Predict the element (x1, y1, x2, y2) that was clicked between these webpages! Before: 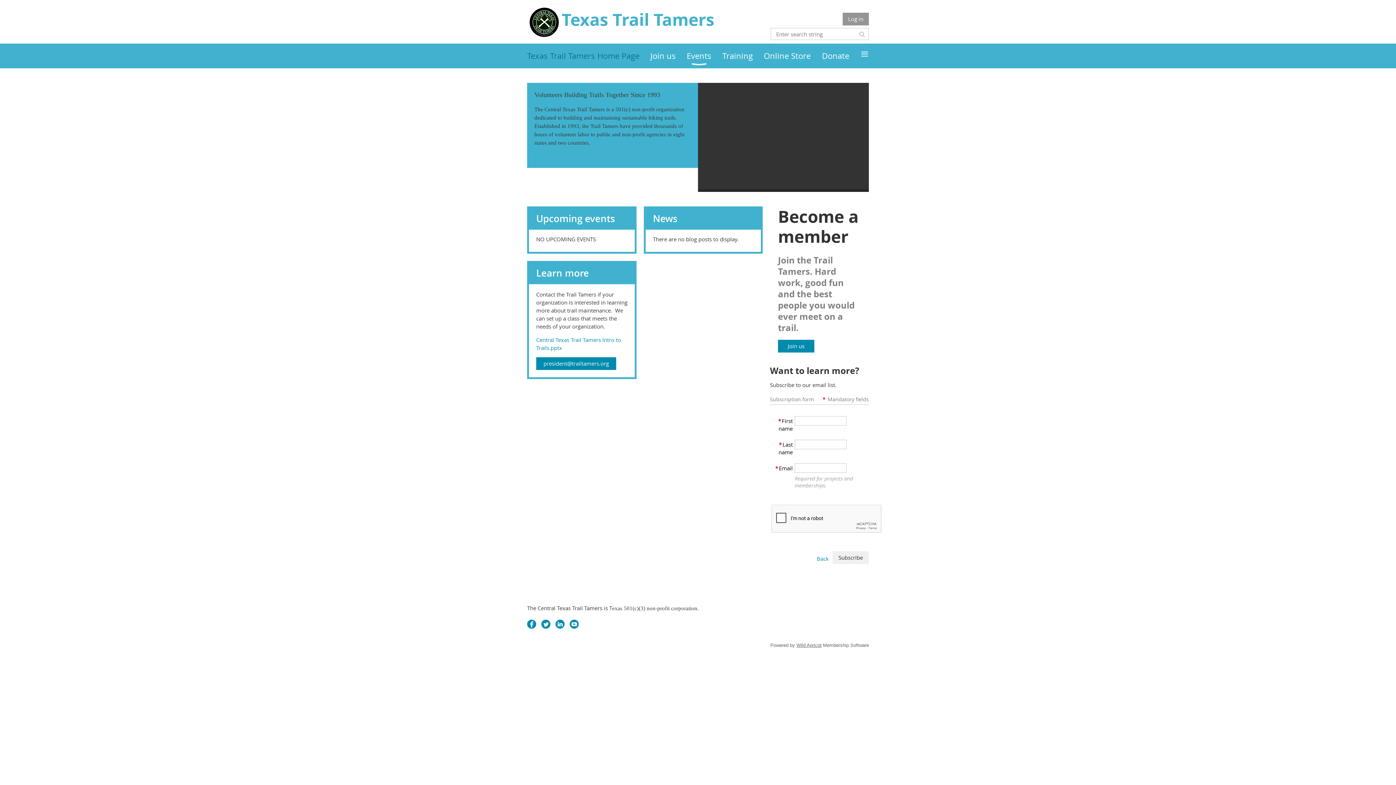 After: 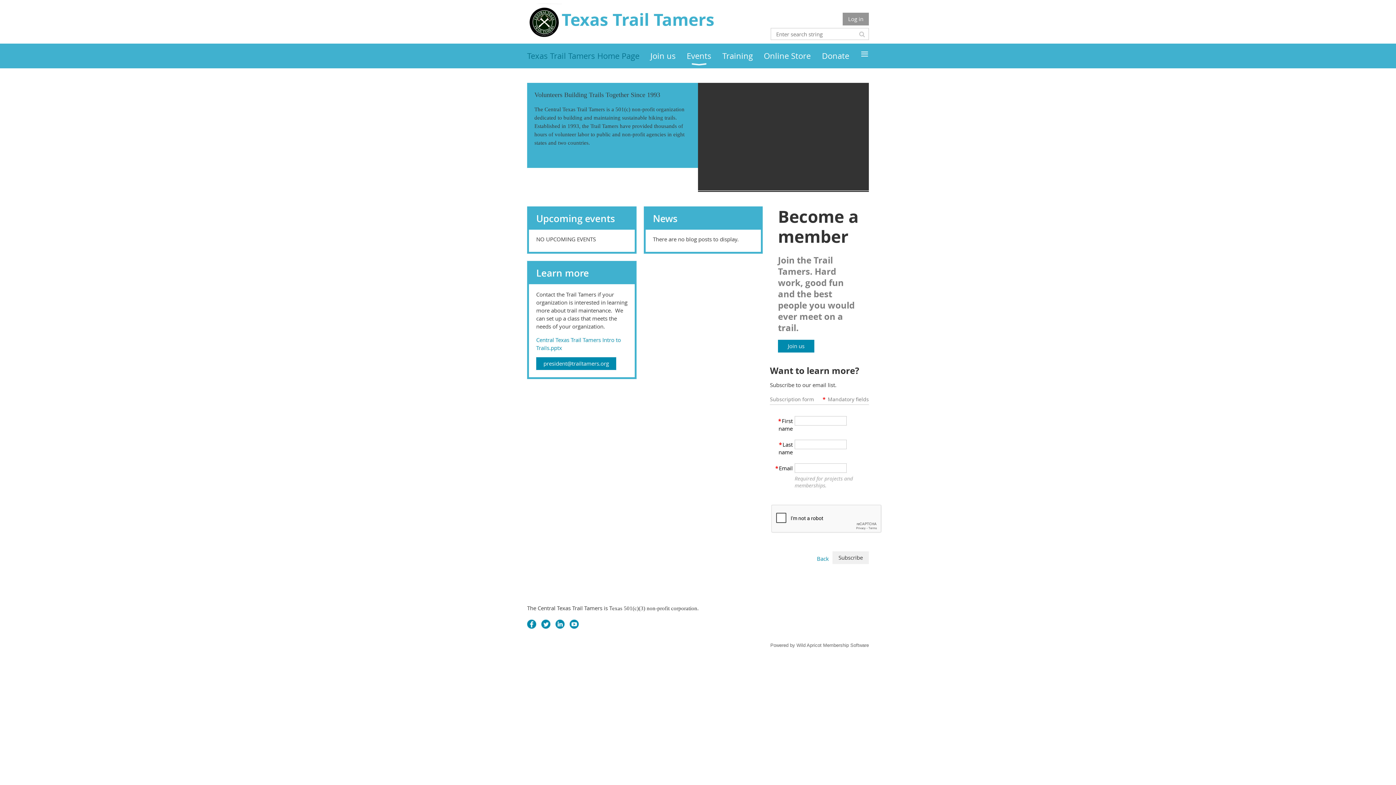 Action: bbox: (796, 642, 821, 648) label: Wild Apricot